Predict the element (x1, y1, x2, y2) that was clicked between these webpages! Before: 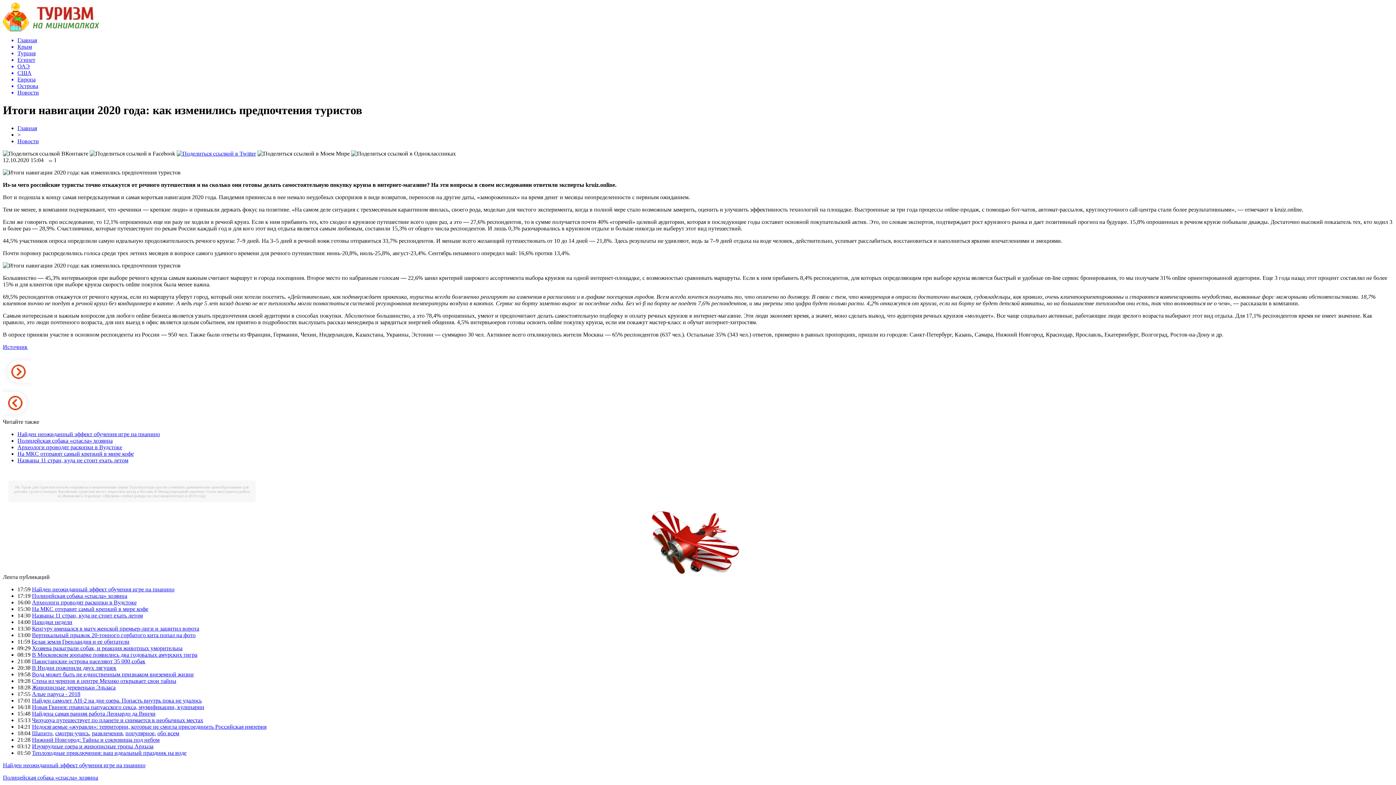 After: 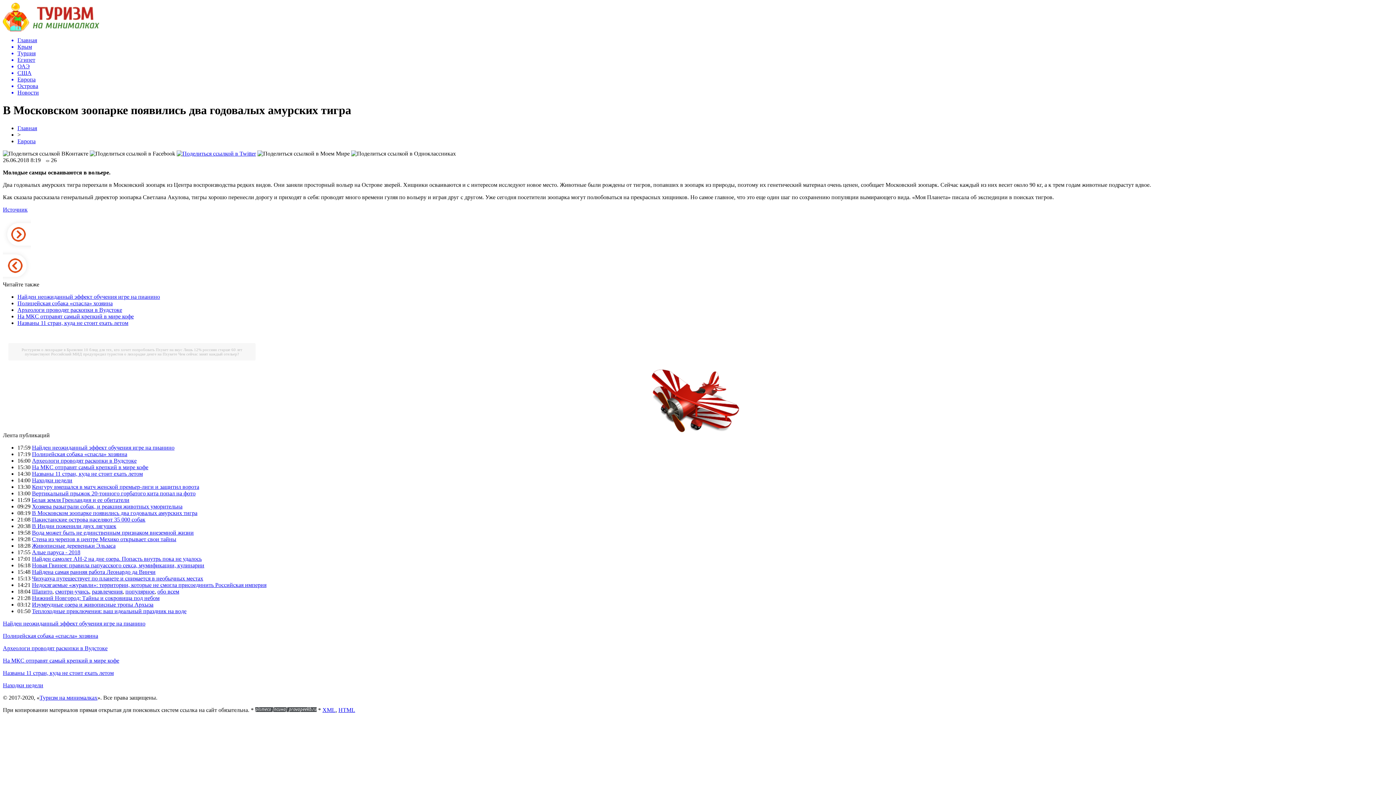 Action: bbox: (32, 651, 197, 658) label: В Московском зоопарке появились два годовалых амурских тигра